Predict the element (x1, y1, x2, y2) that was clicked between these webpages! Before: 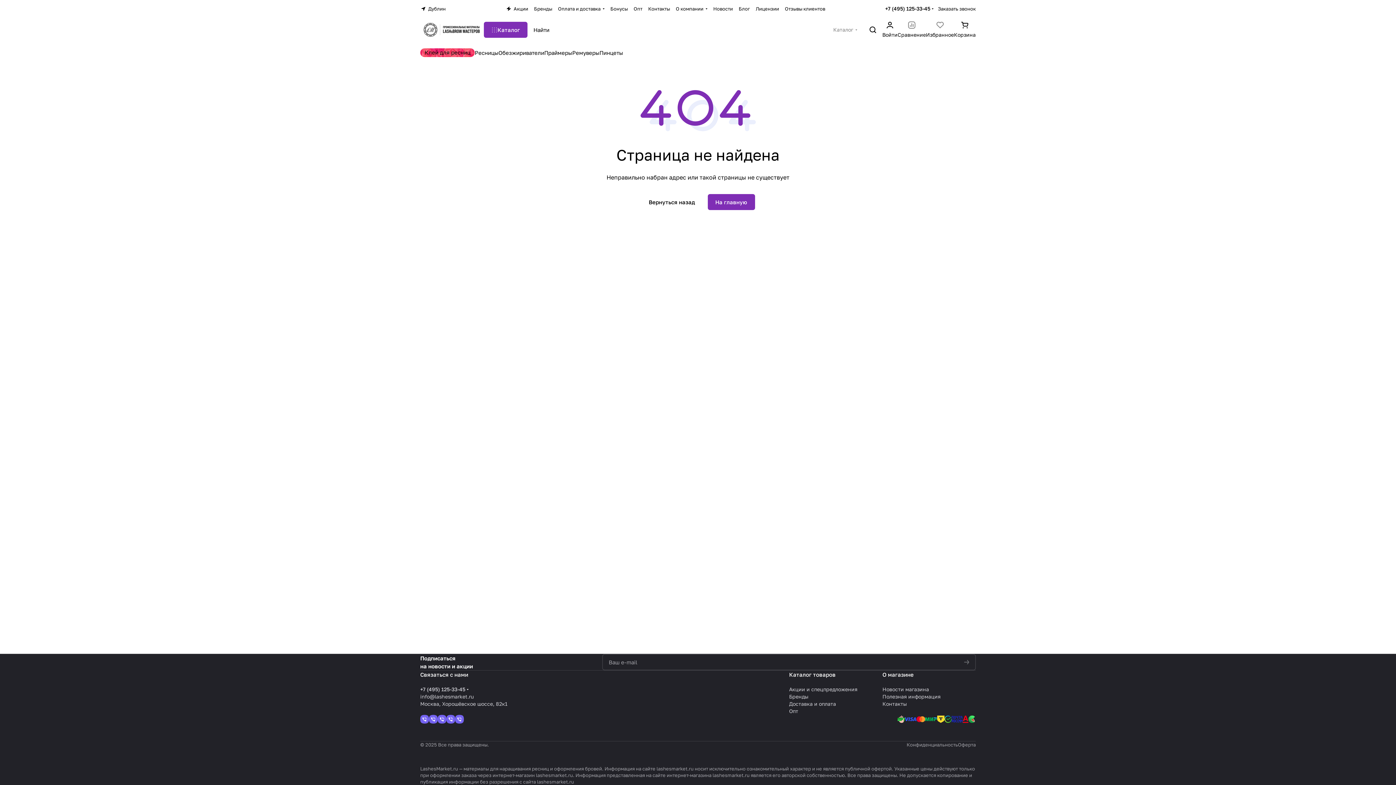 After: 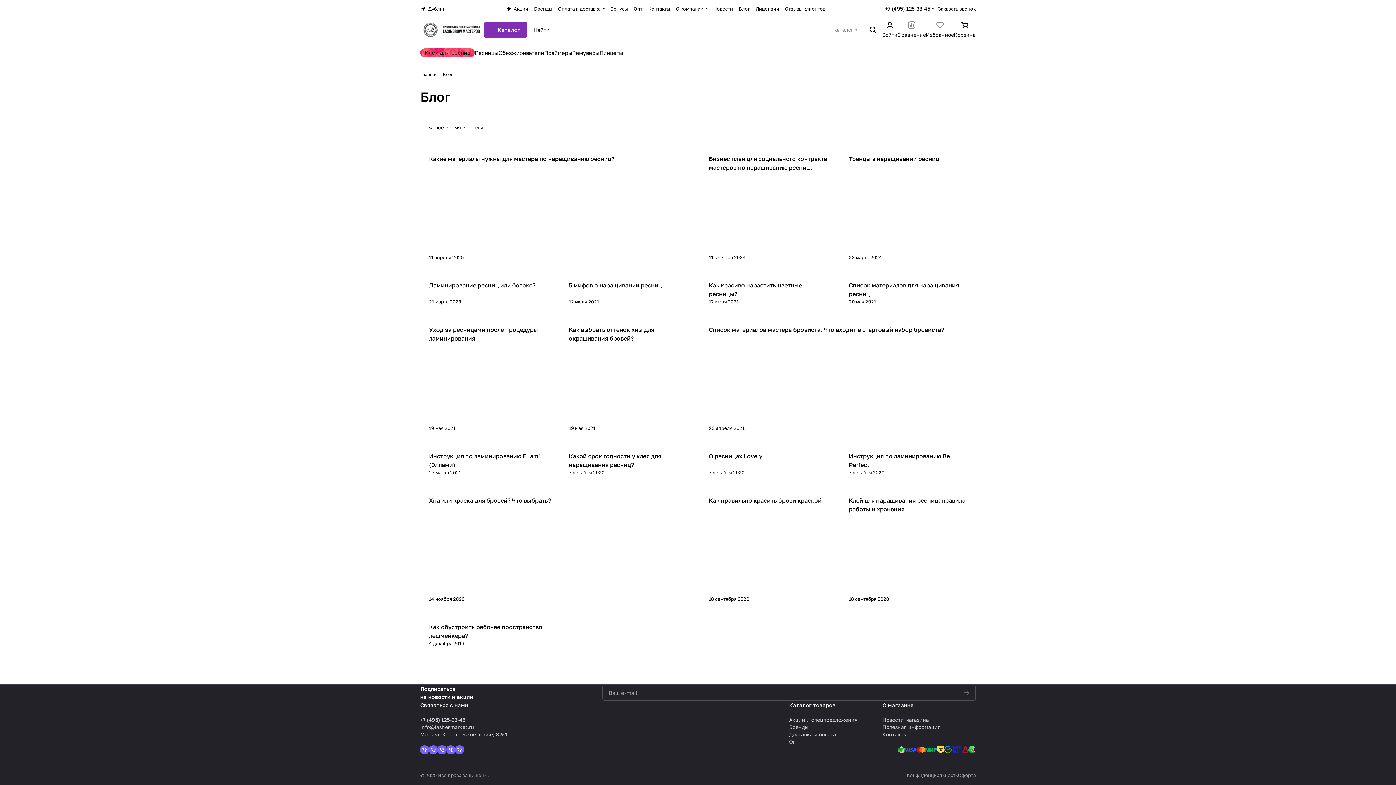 Action: bbox: (736, 5, 753, 12) label: Блог